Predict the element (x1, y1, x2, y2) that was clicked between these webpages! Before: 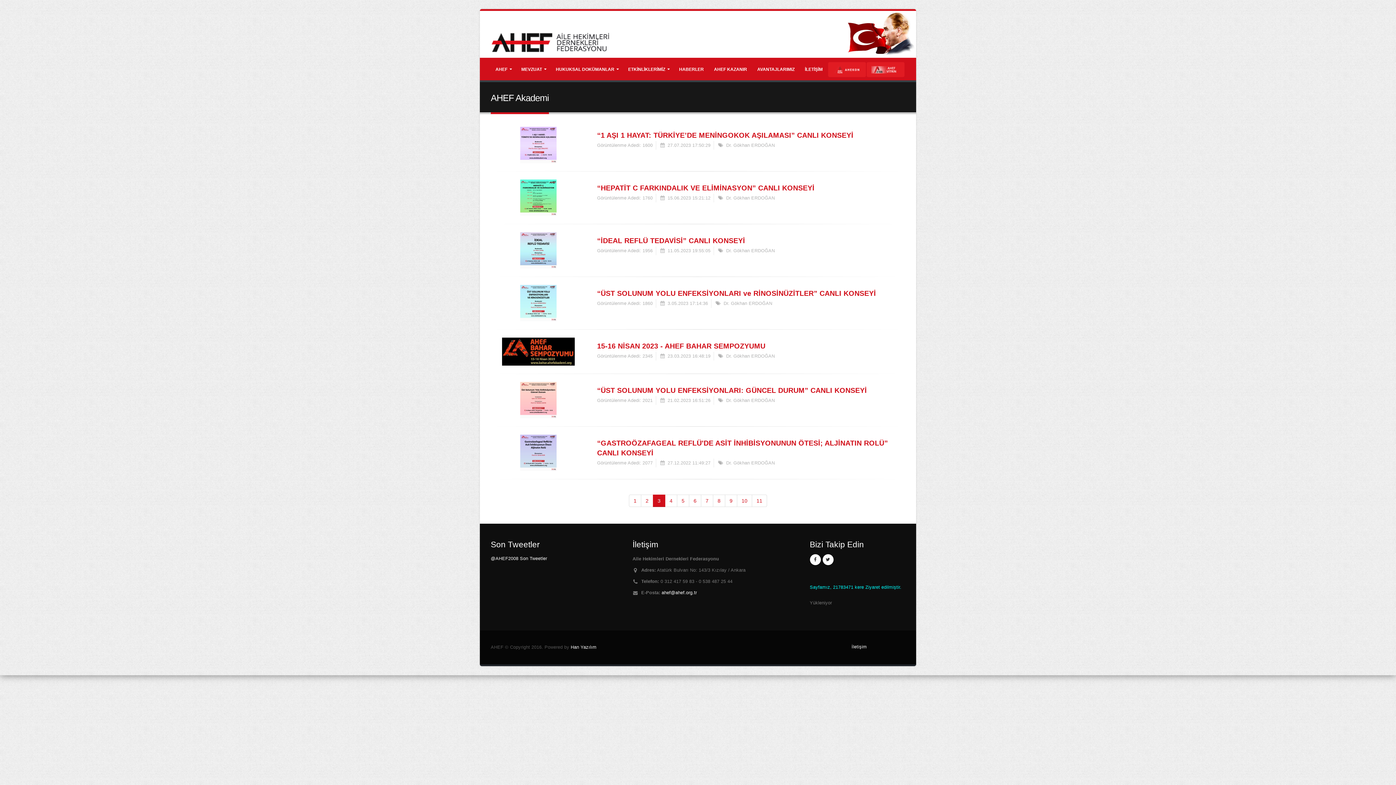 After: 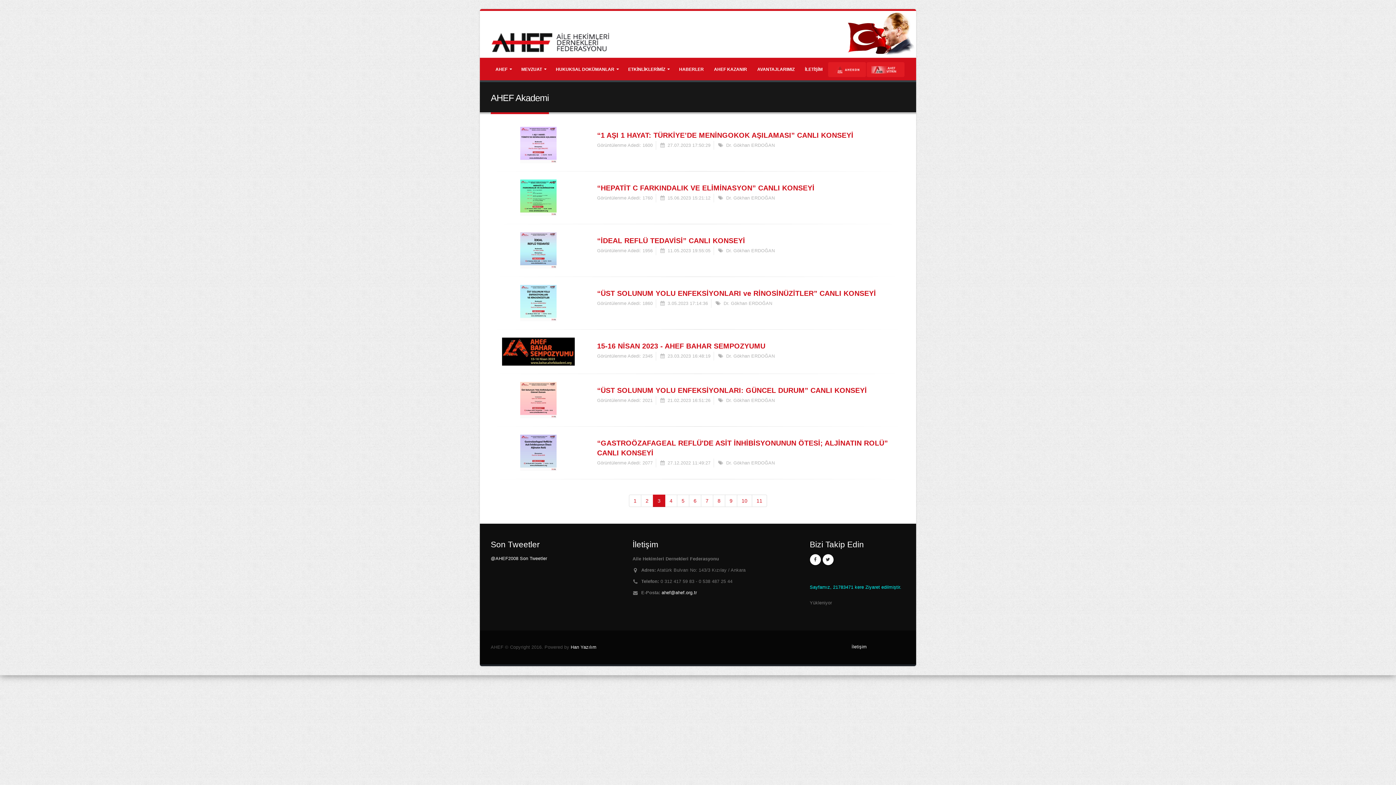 Action: bbox: (597, 195, 652, 200) label: Görüntülenme Adedi: 1760